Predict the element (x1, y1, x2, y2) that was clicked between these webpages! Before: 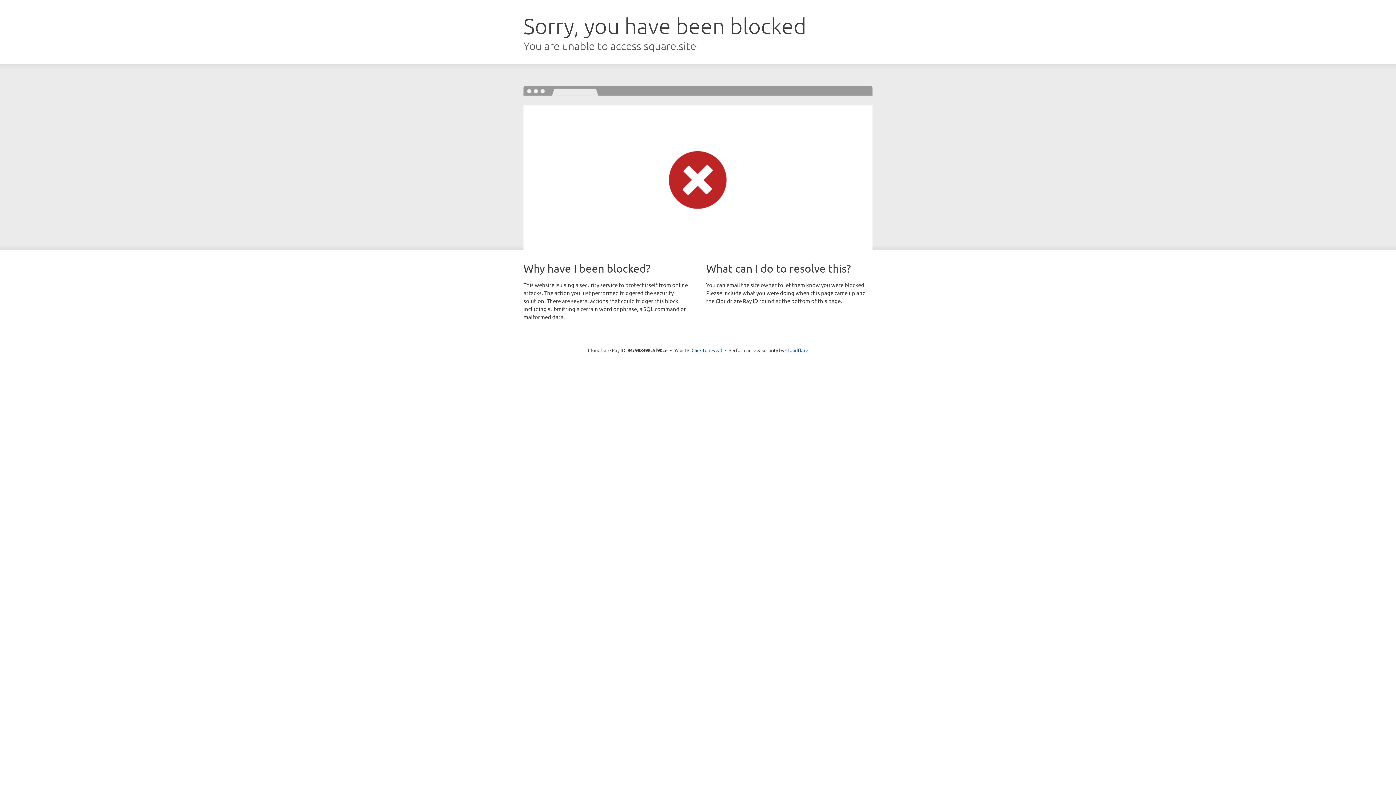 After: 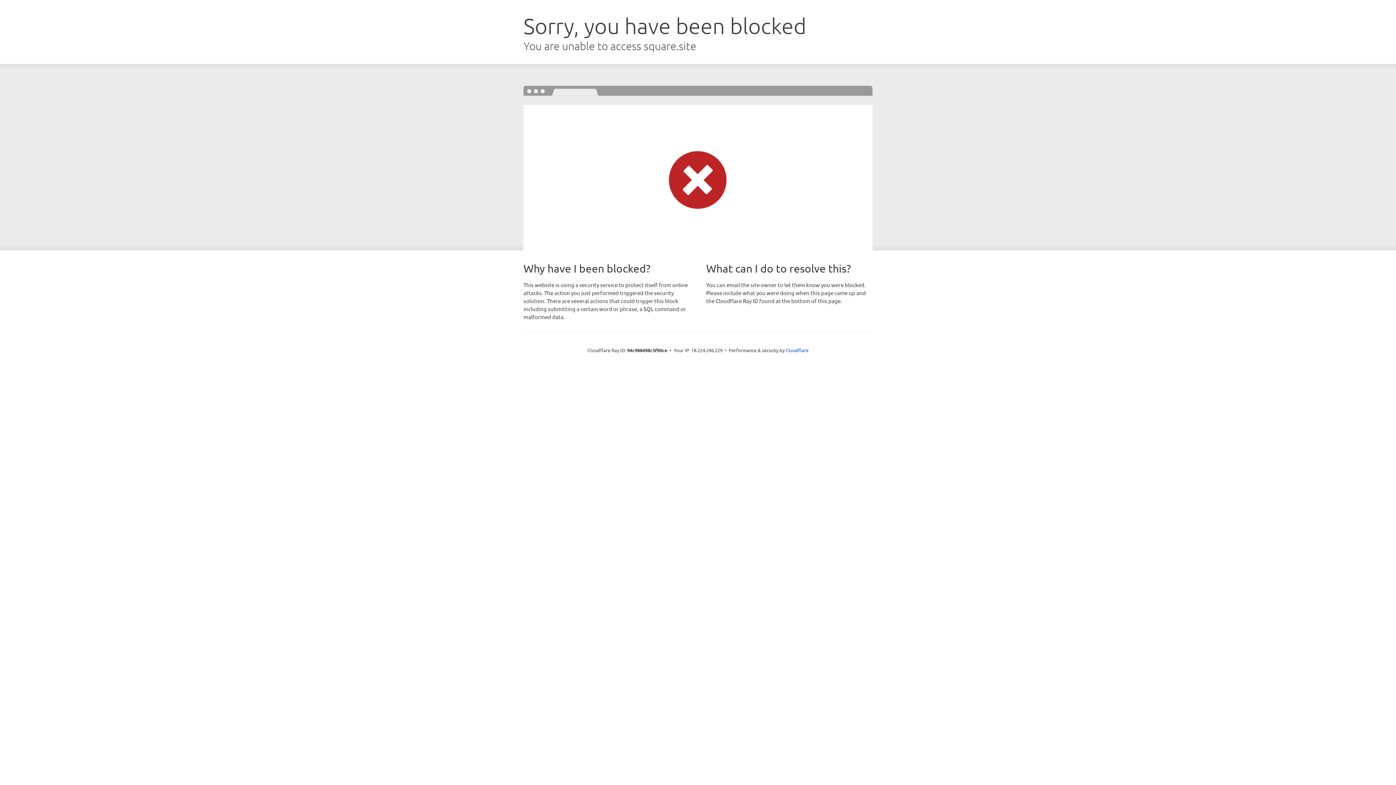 Action: label: Click to reveal bbox: (691, 346, 722, 353)